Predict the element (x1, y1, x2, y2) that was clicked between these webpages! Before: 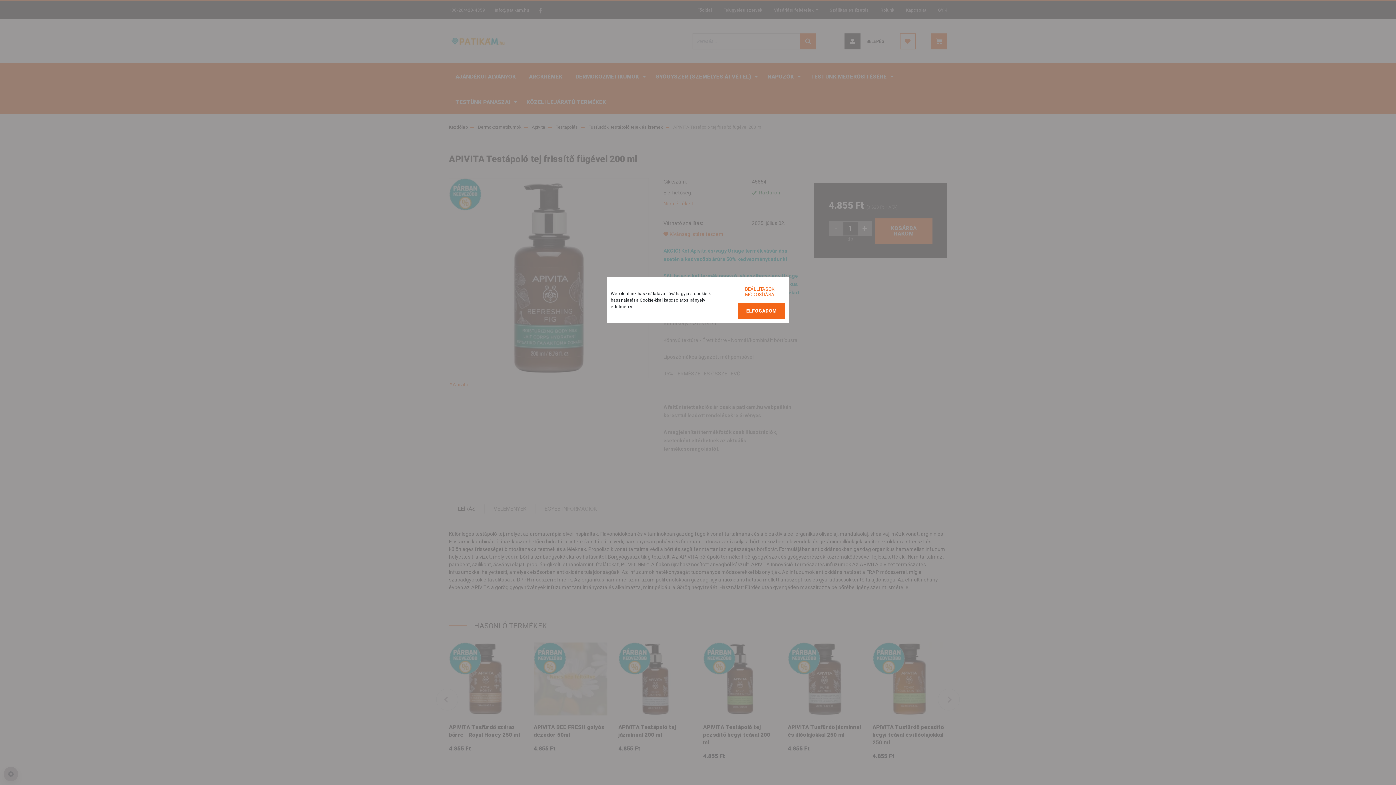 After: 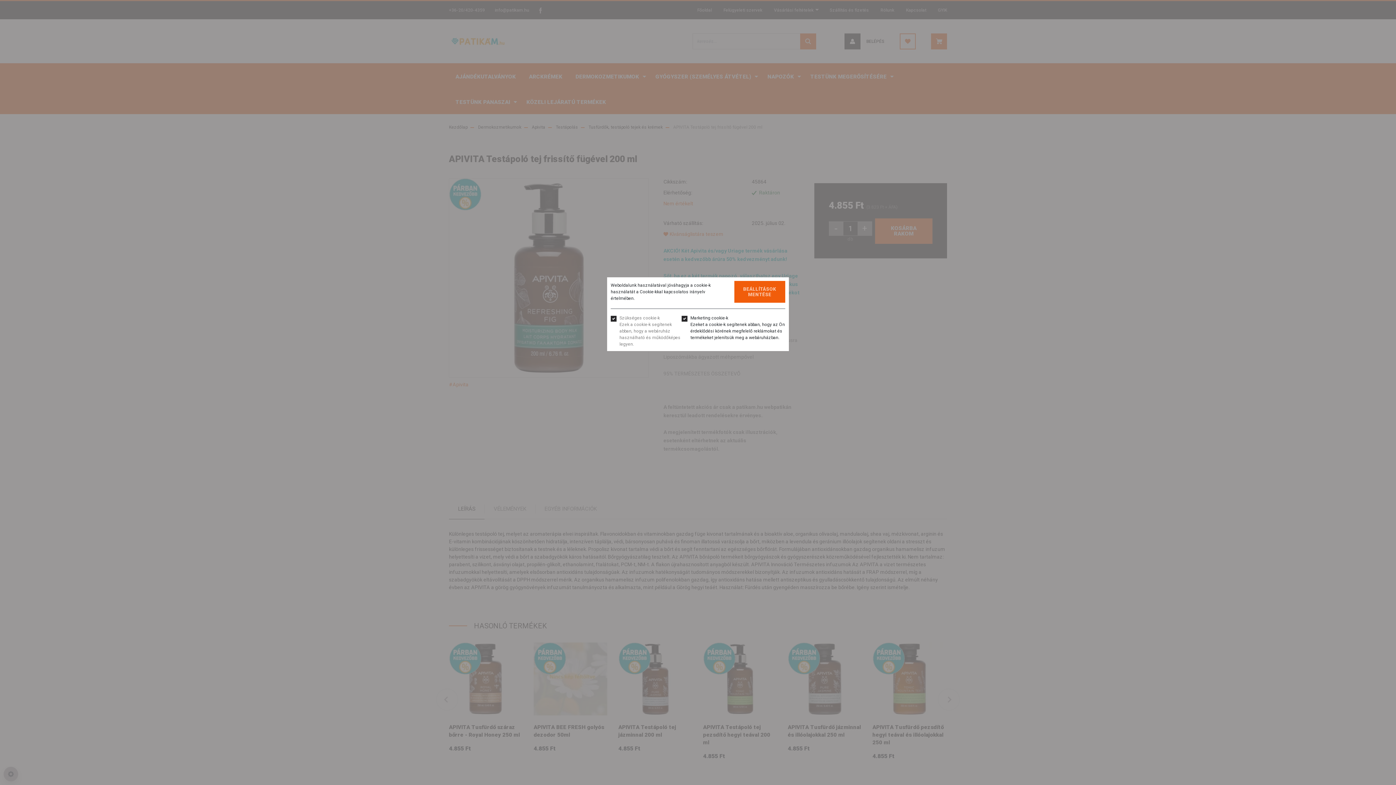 Action: label: BEÁLLÍTÁSOK MÓDOSÍTÁSA bbox: (734, 281, 785, 302)